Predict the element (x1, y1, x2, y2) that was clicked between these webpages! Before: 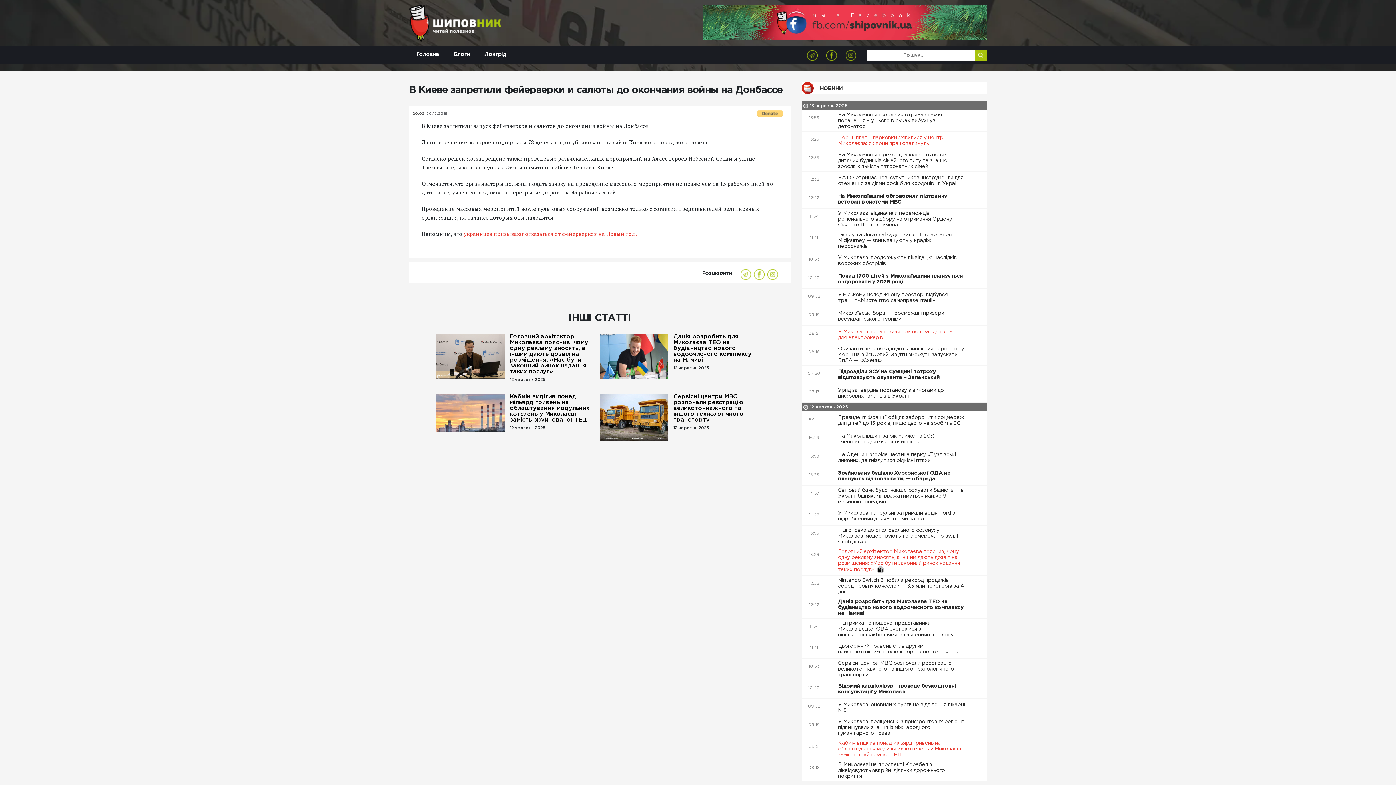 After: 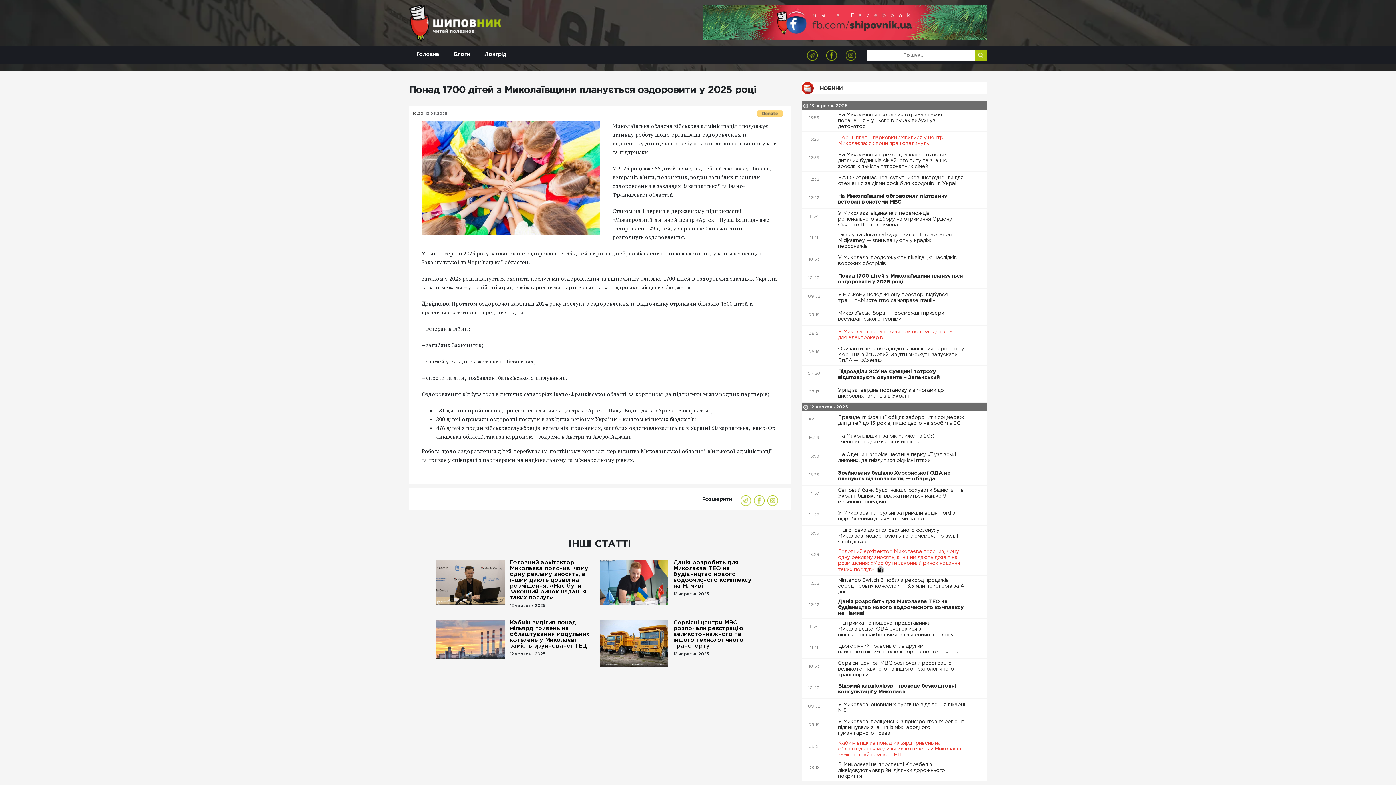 Action: label: Понад 1700 дітей з Миколаївщини планується оздоровити у 2025 році  bbox: (827, 271, 987, 286)